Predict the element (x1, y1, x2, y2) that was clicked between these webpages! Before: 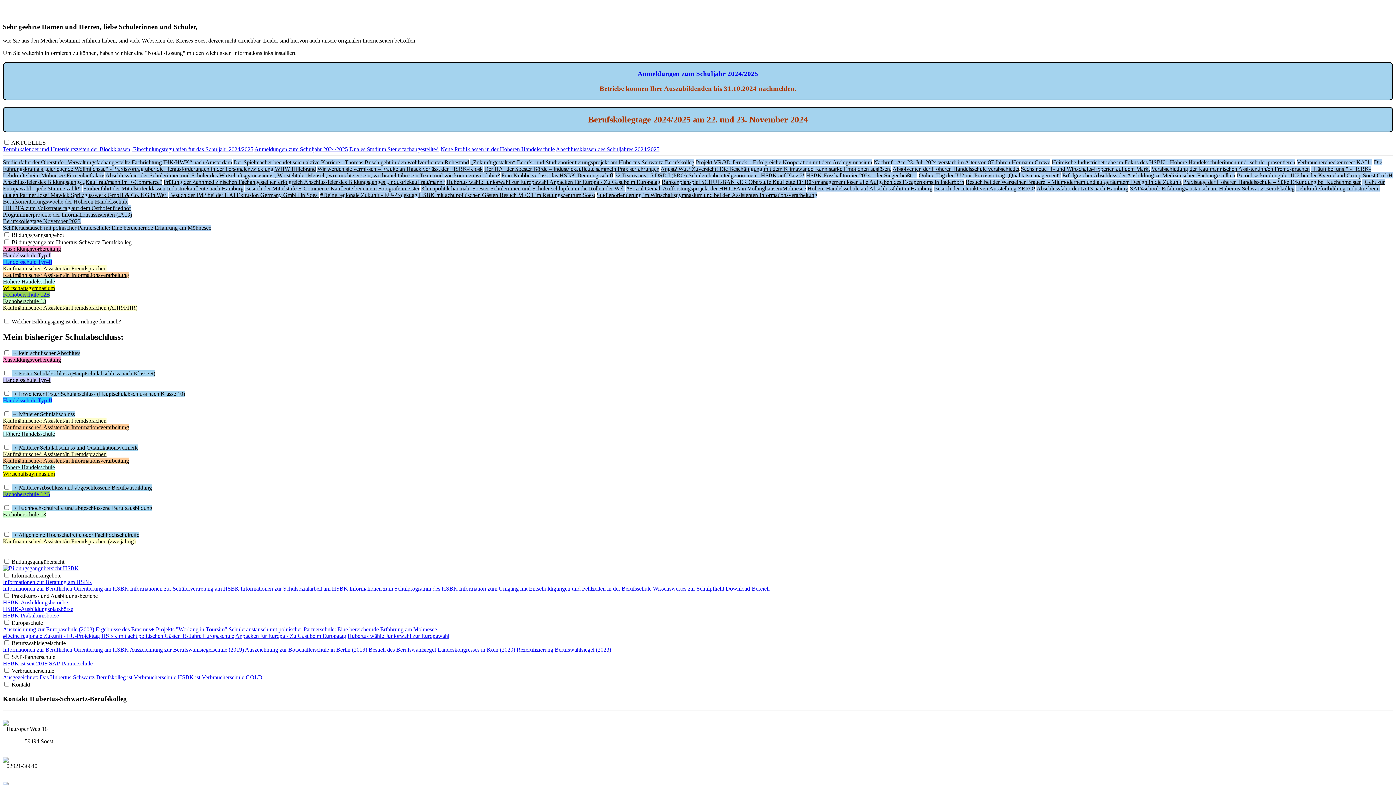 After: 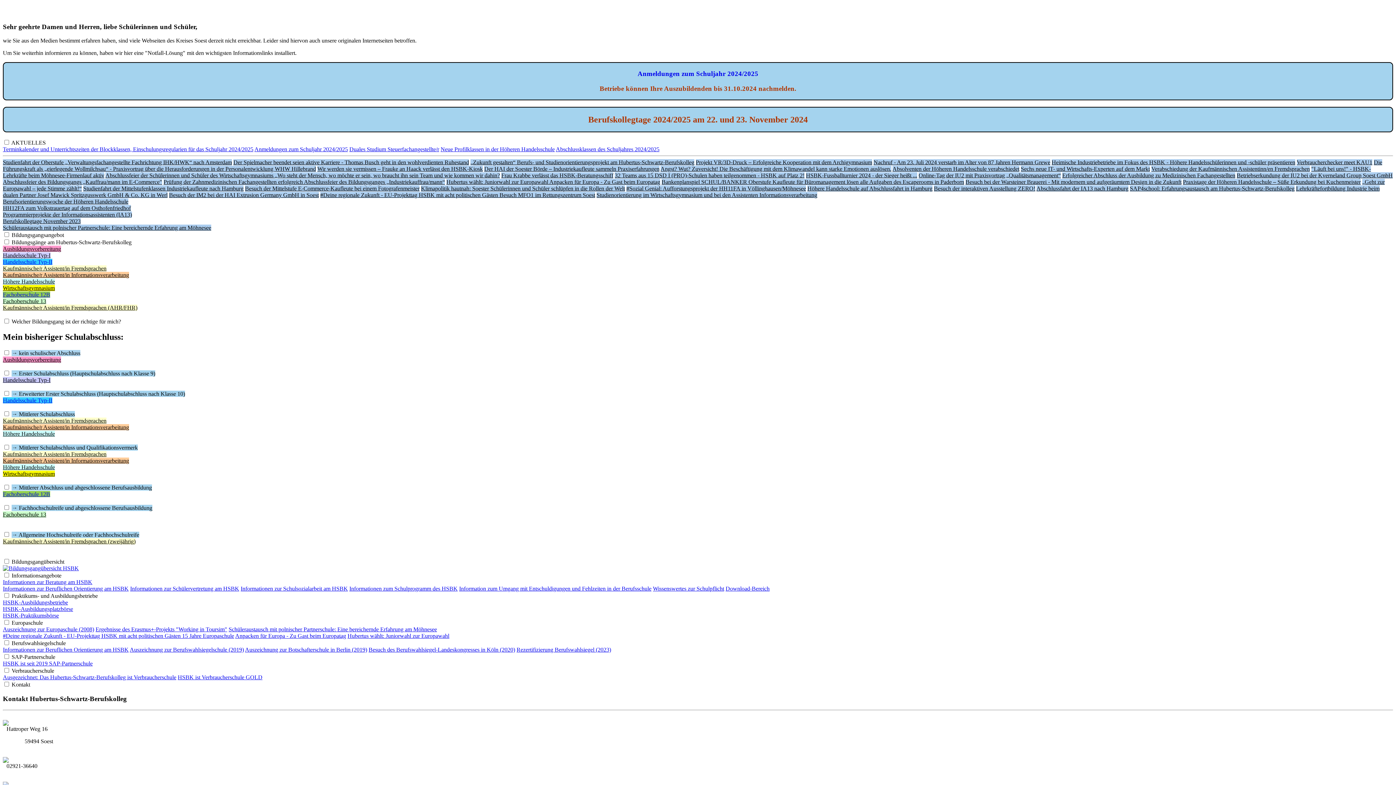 Action: label: Besuch der IM2 bei der HAI Extrusion Germany GmbH in Soest bbox: (169, 192, 318, 198)